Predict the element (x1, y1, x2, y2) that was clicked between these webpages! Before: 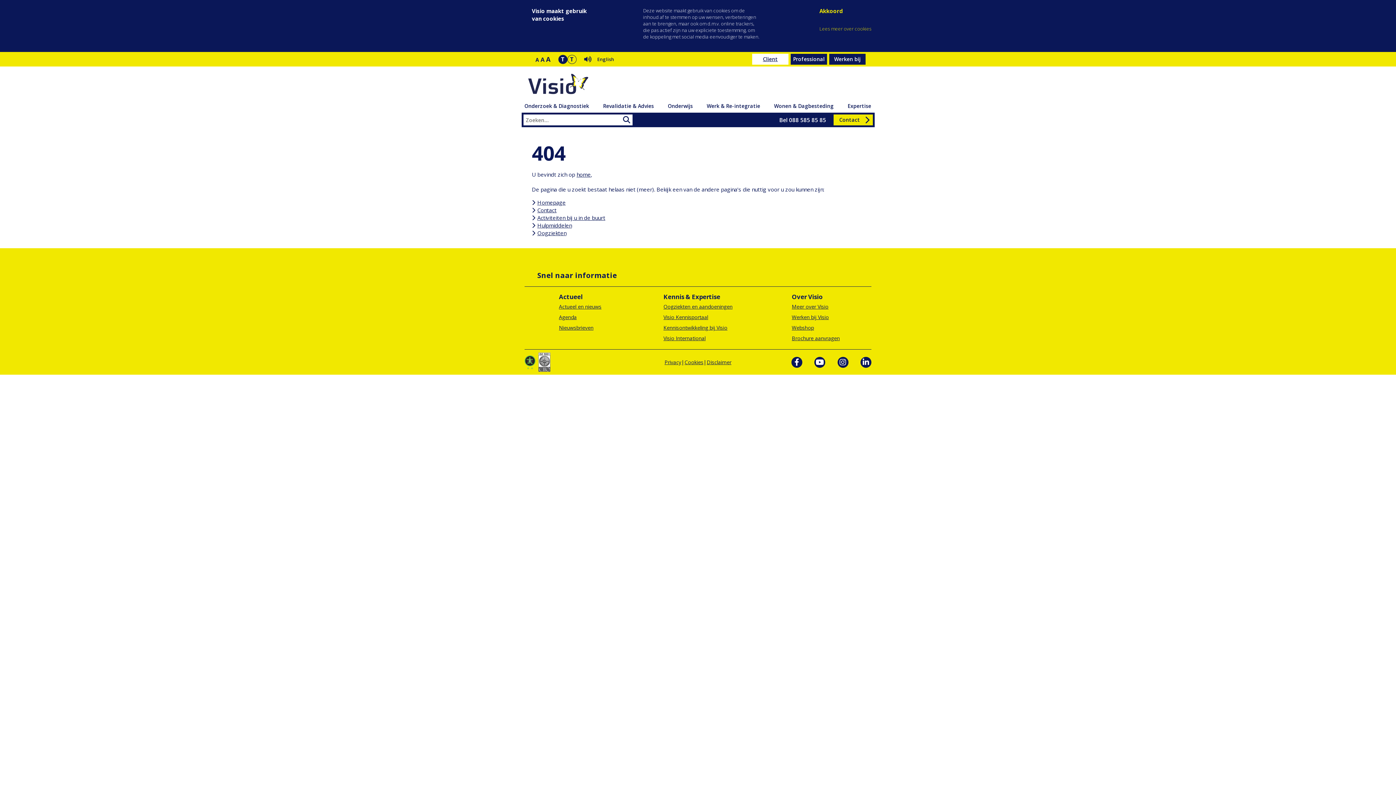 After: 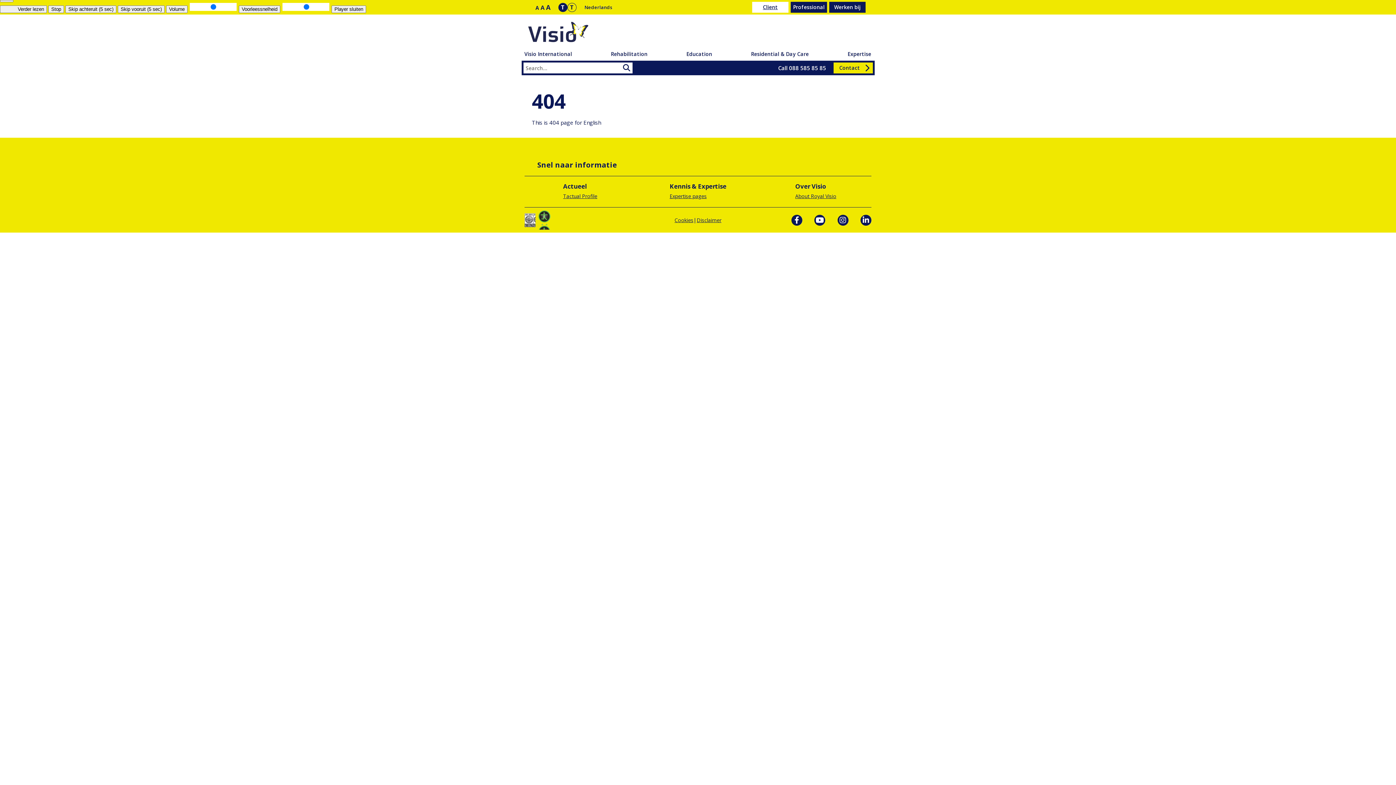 Action: bbox: (595, 54, 616, 63) label: English